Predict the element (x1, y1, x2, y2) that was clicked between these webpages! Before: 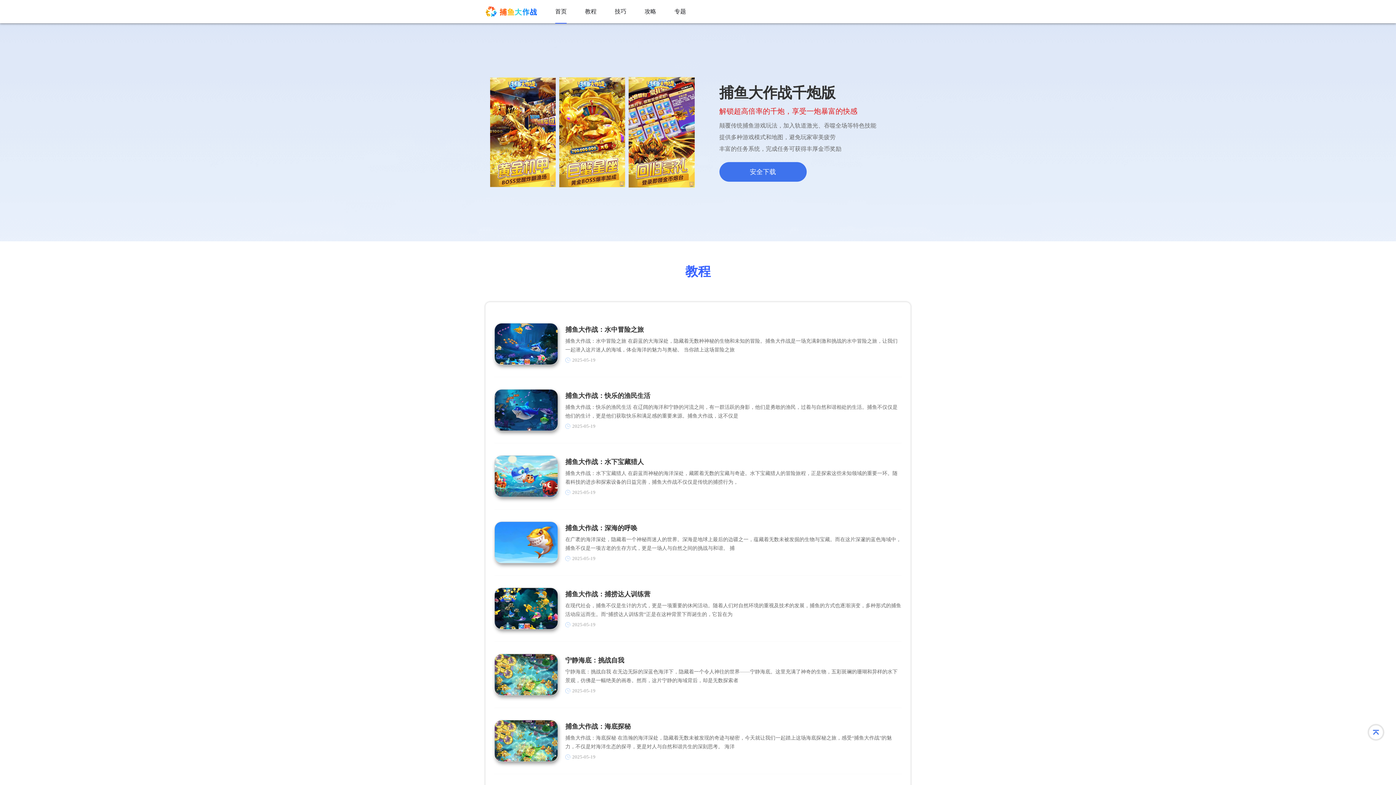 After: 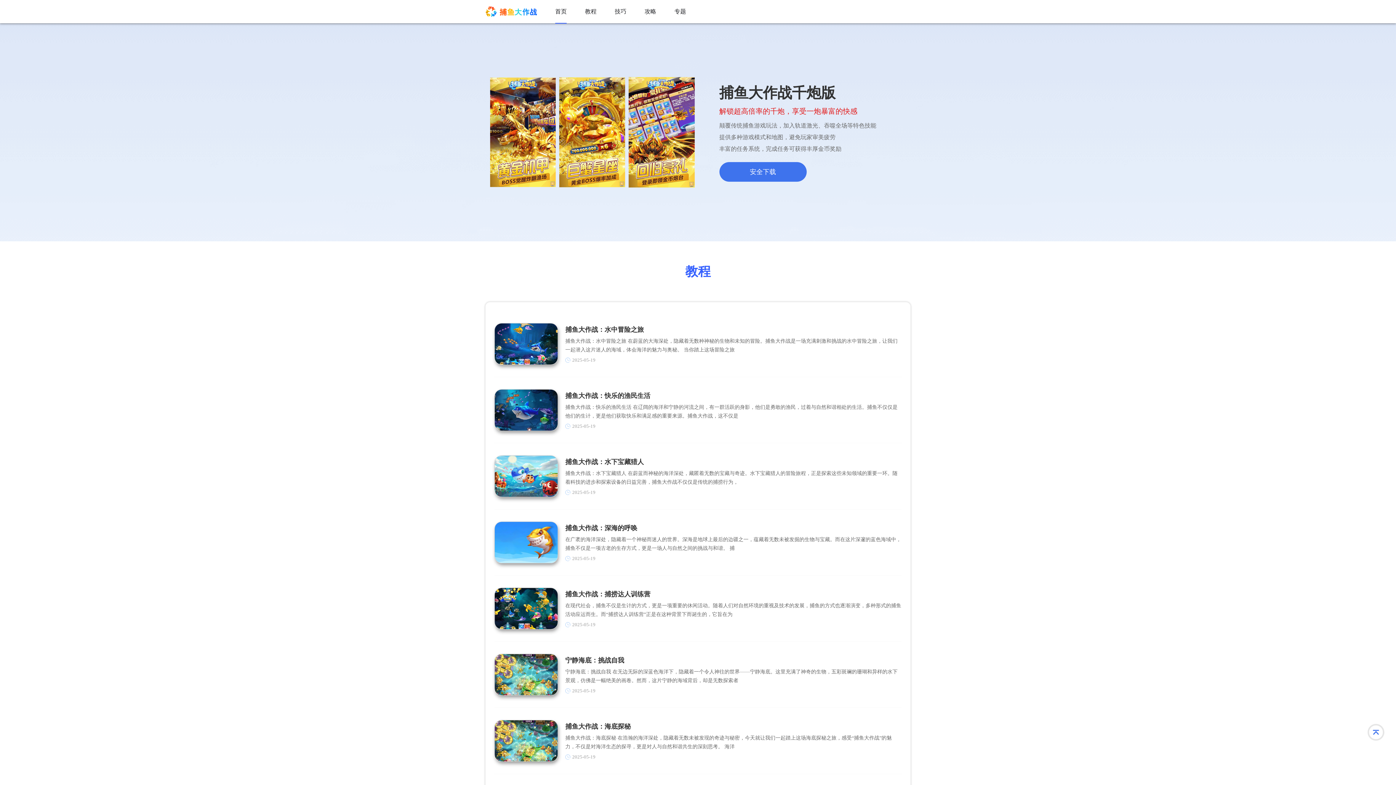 Action: label: 宁静海底：挑战自我
宁静海底：挑战自我 在无边无际的深蓝色海洋下，隐藏着一个令人神往的世界——宁静海底。这里充满了神奇的生物，五彩斑斓的珊瑚和异样的水下景观，仿佛是一幅绝美的画卷。然而，这片宁静的海域背后，却是无数探索者
2025-05-19 bbox: (494, 654, 901, 708)